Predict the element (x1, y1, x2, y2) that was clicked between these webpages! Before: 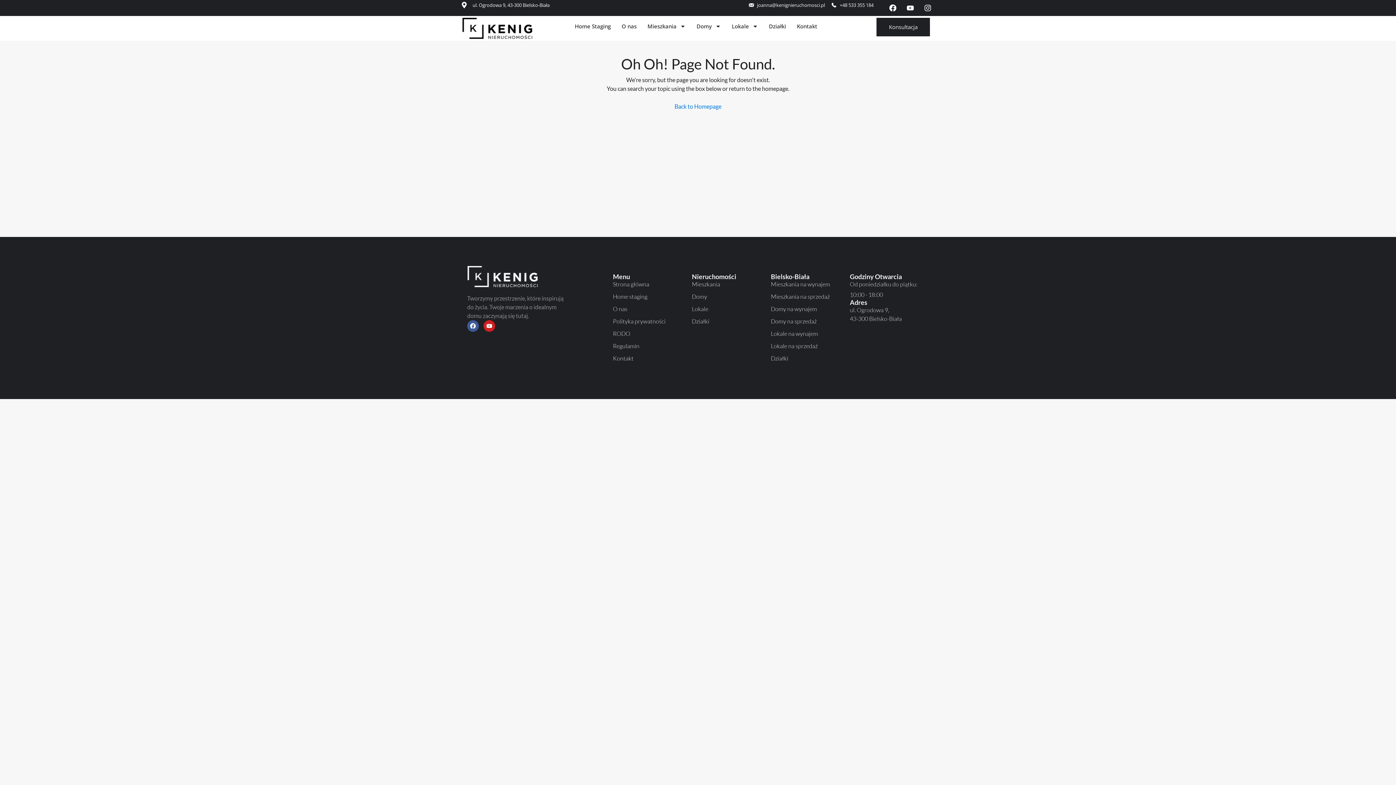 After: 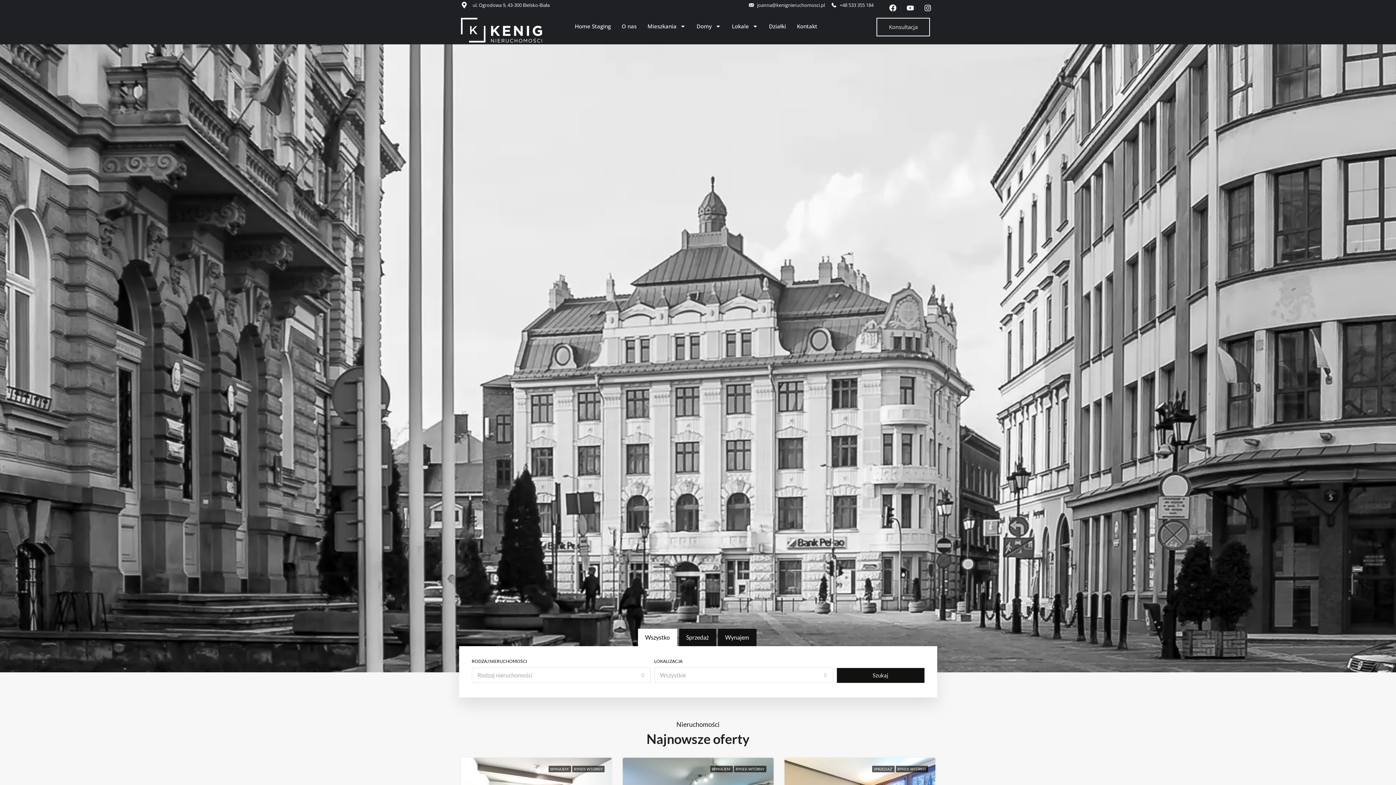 Action: bbox: (668, 98, 727, 114) label: Back to Homepage